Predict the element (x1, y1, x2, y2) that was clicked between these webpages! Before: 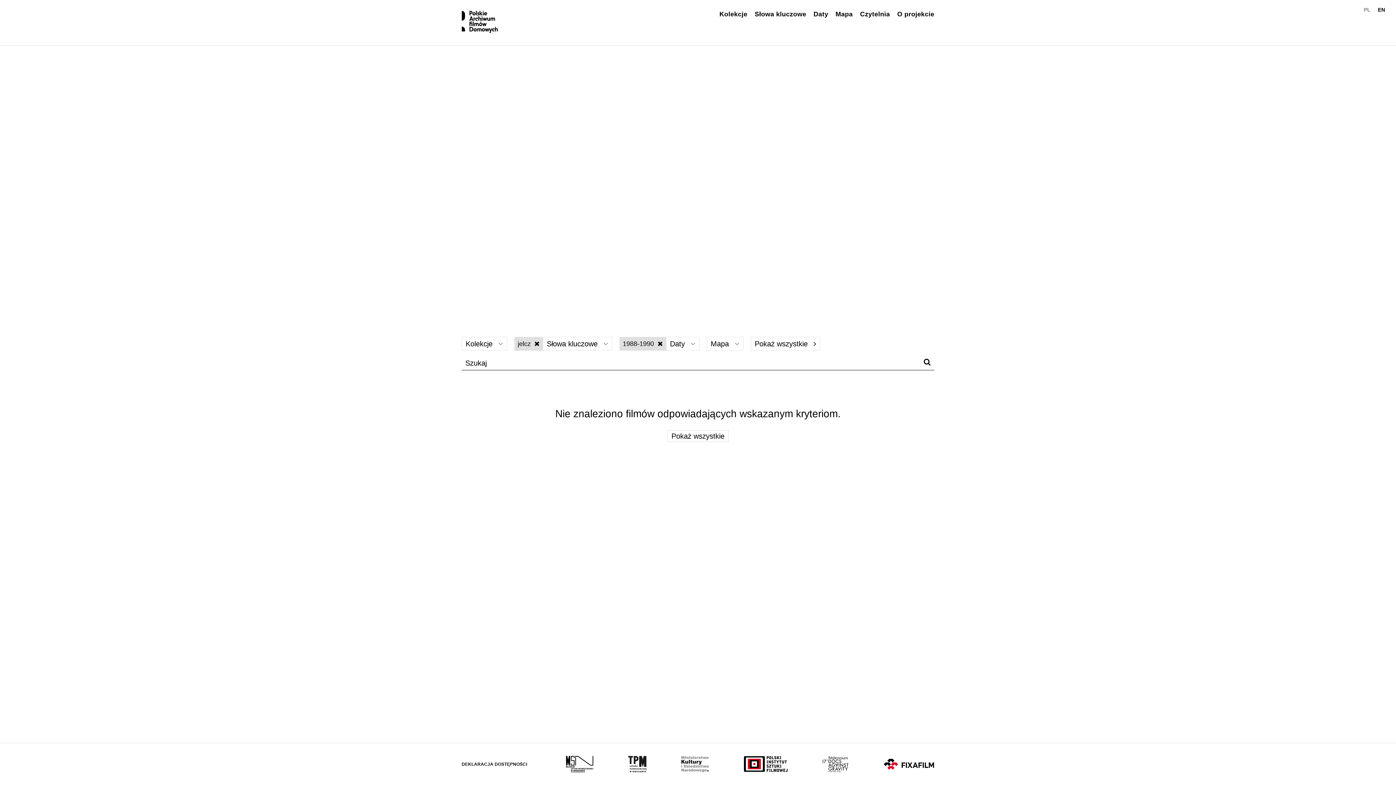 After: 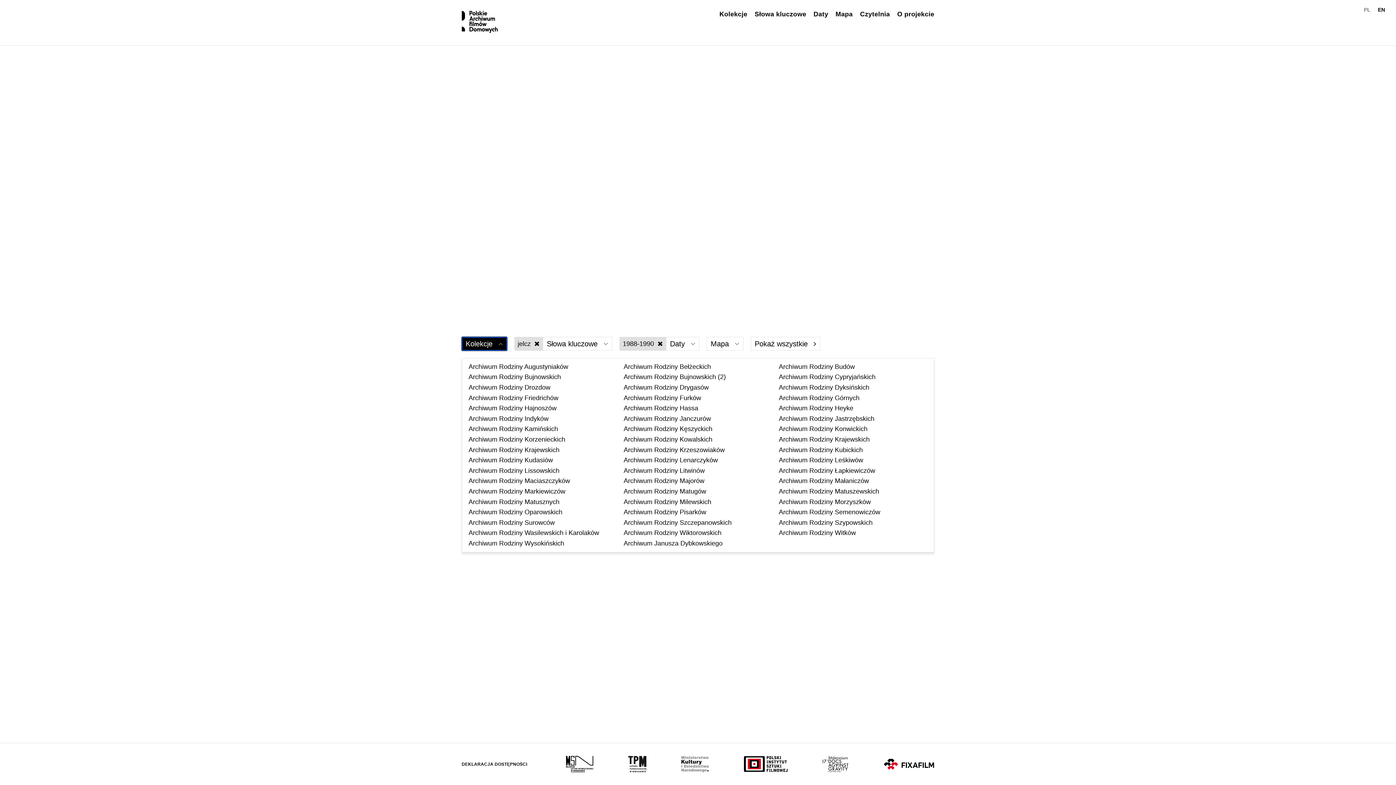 Action: label: Wybierz bbox: (461, 337, 507, 350)